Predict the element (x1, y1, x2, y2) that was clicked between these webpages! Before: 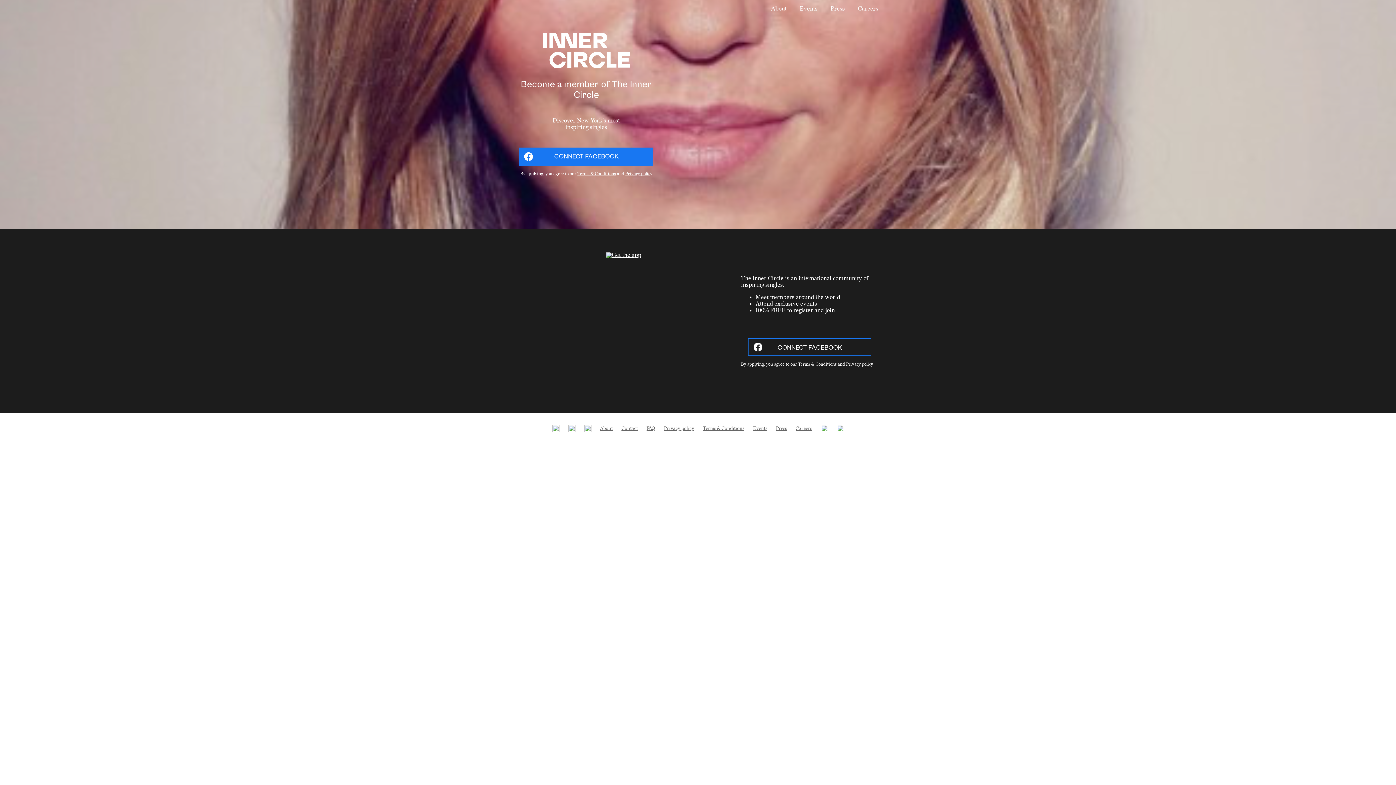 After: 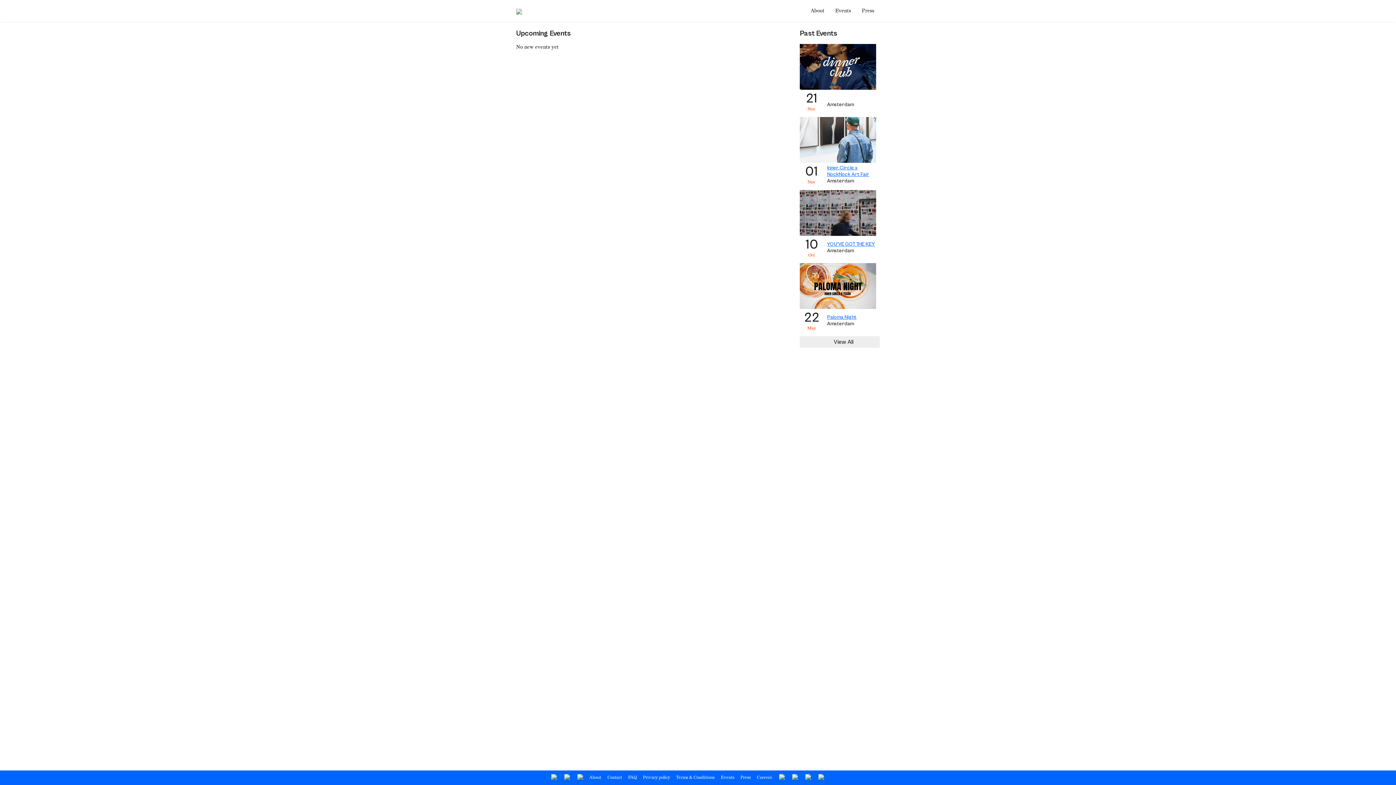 Action: label: Events bbox: (749, 425, 771, 432)